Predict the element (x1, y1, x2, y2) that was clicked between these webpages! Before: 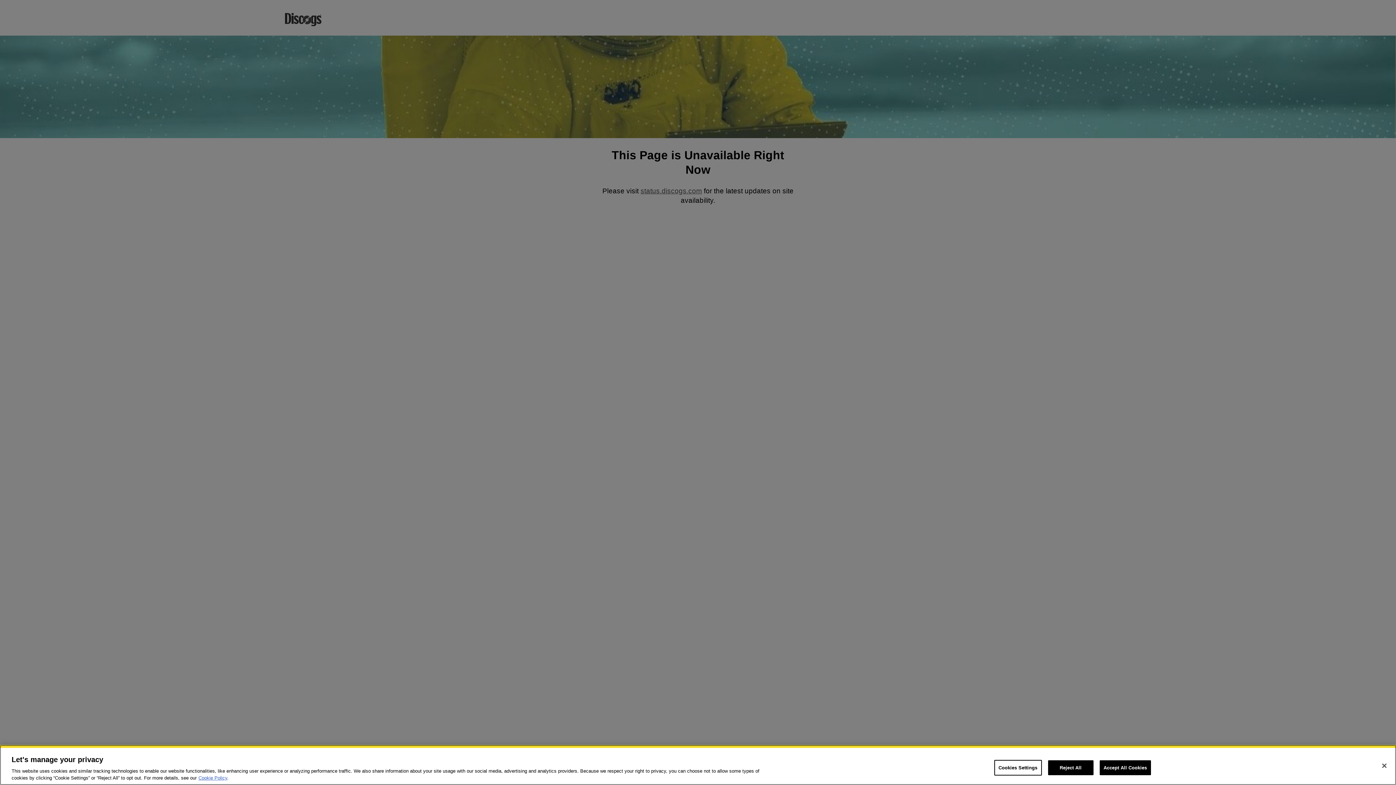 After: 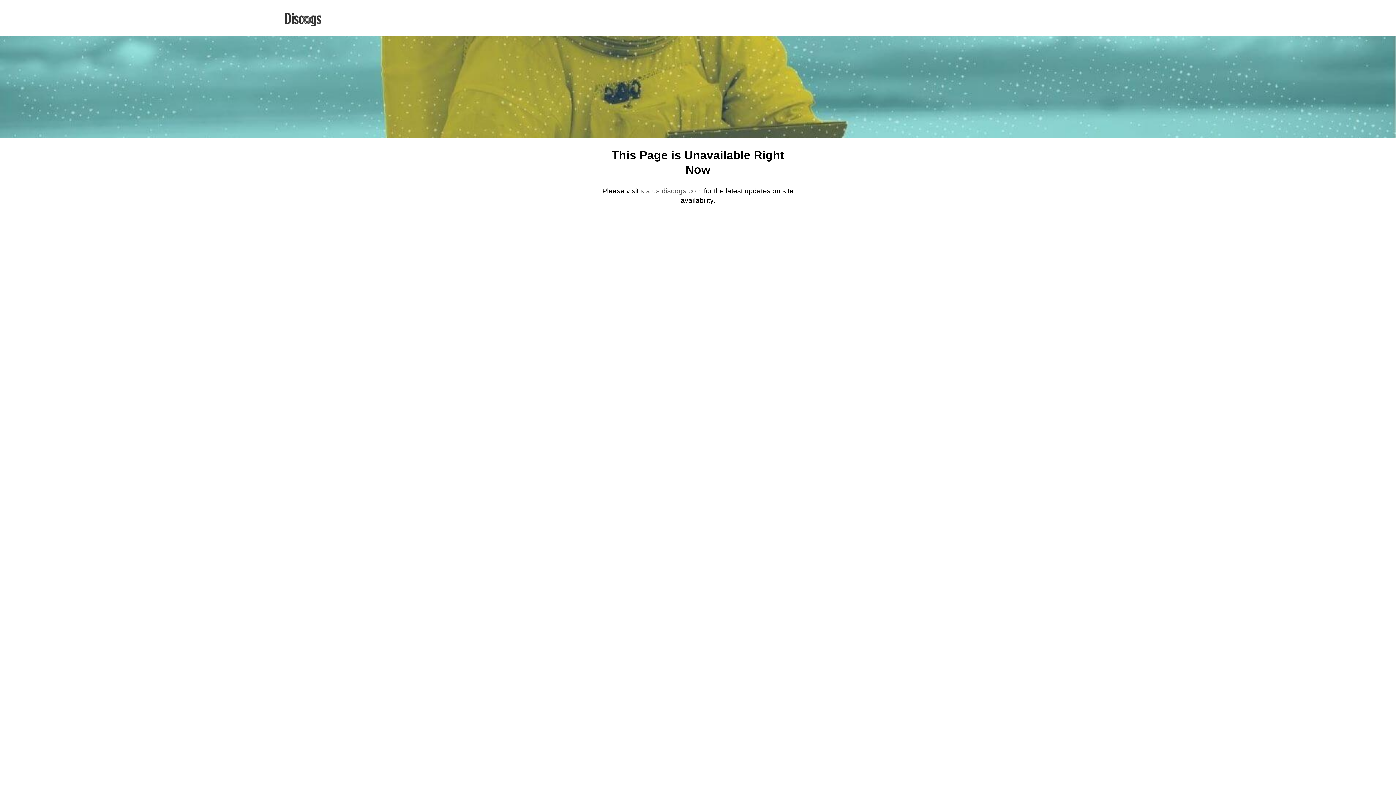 Action: label: Close bbox: (1376, 758, 1392, 774)